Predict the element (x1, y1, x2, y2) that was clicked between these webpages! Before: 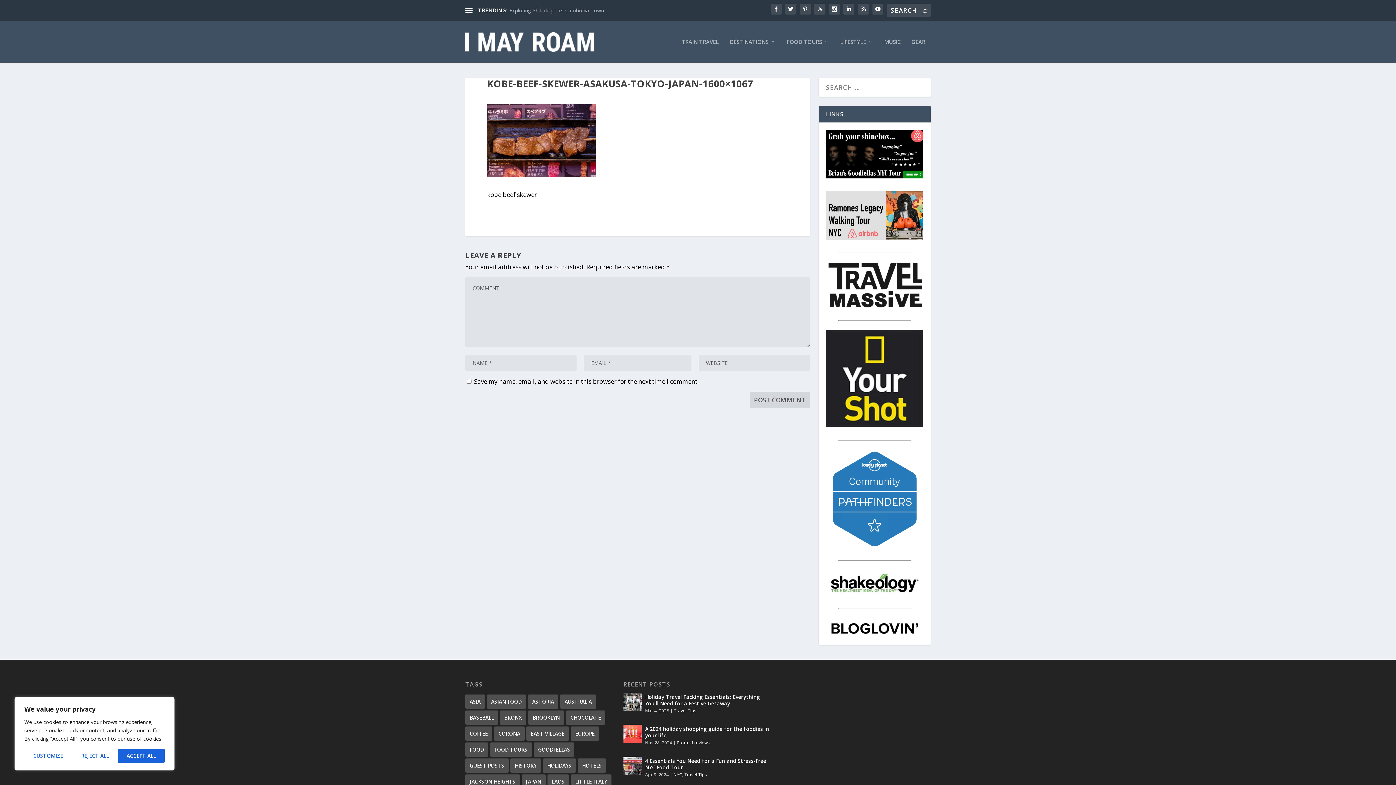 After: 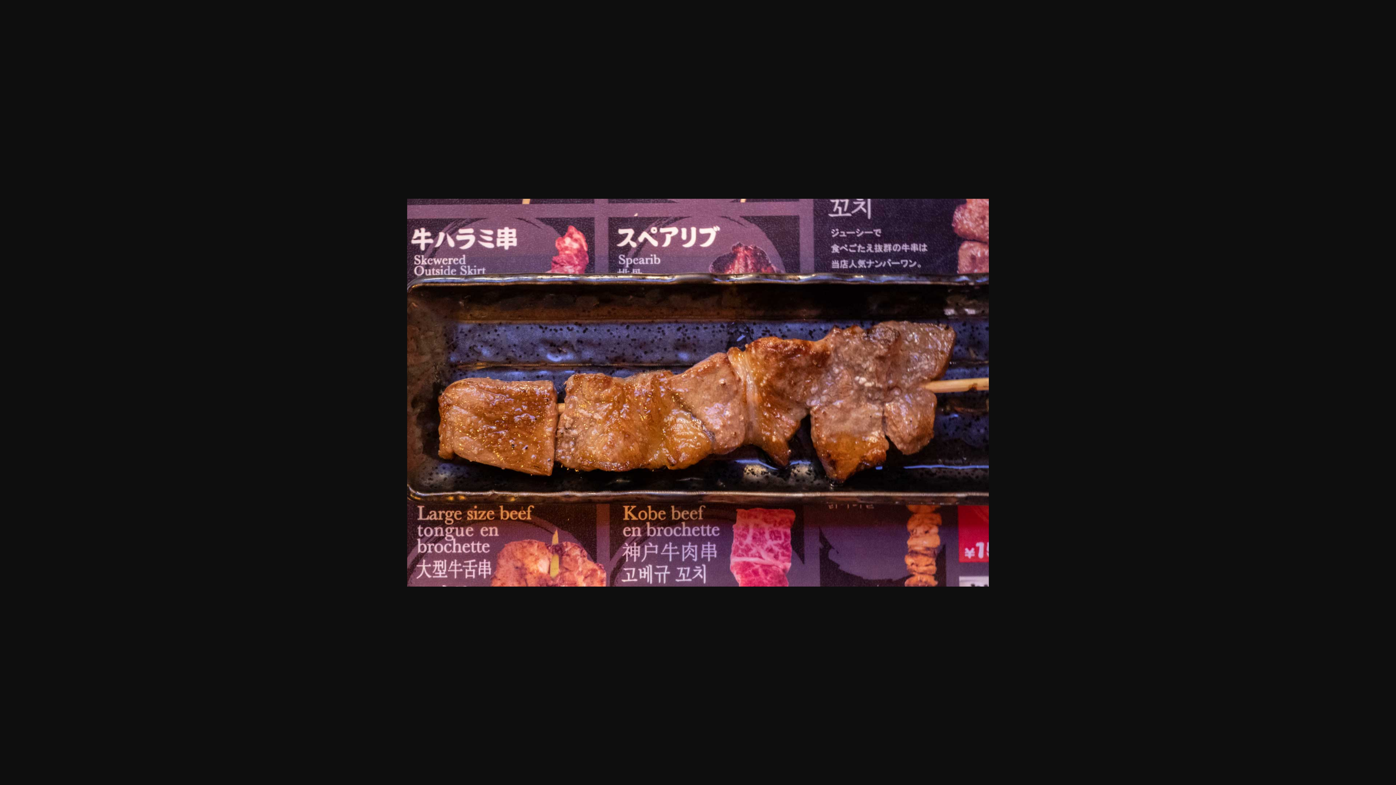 Action: bbox: (487, 170, 596, 178)